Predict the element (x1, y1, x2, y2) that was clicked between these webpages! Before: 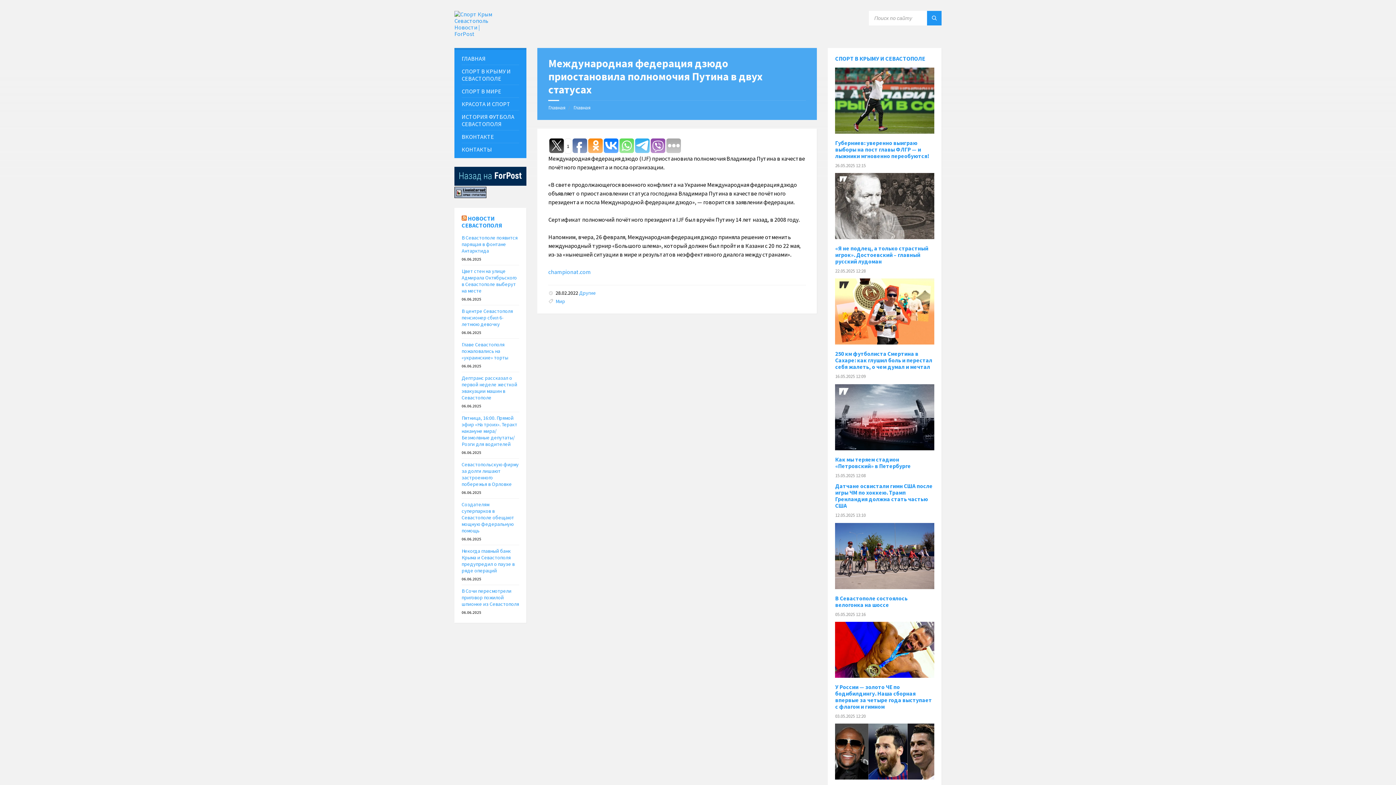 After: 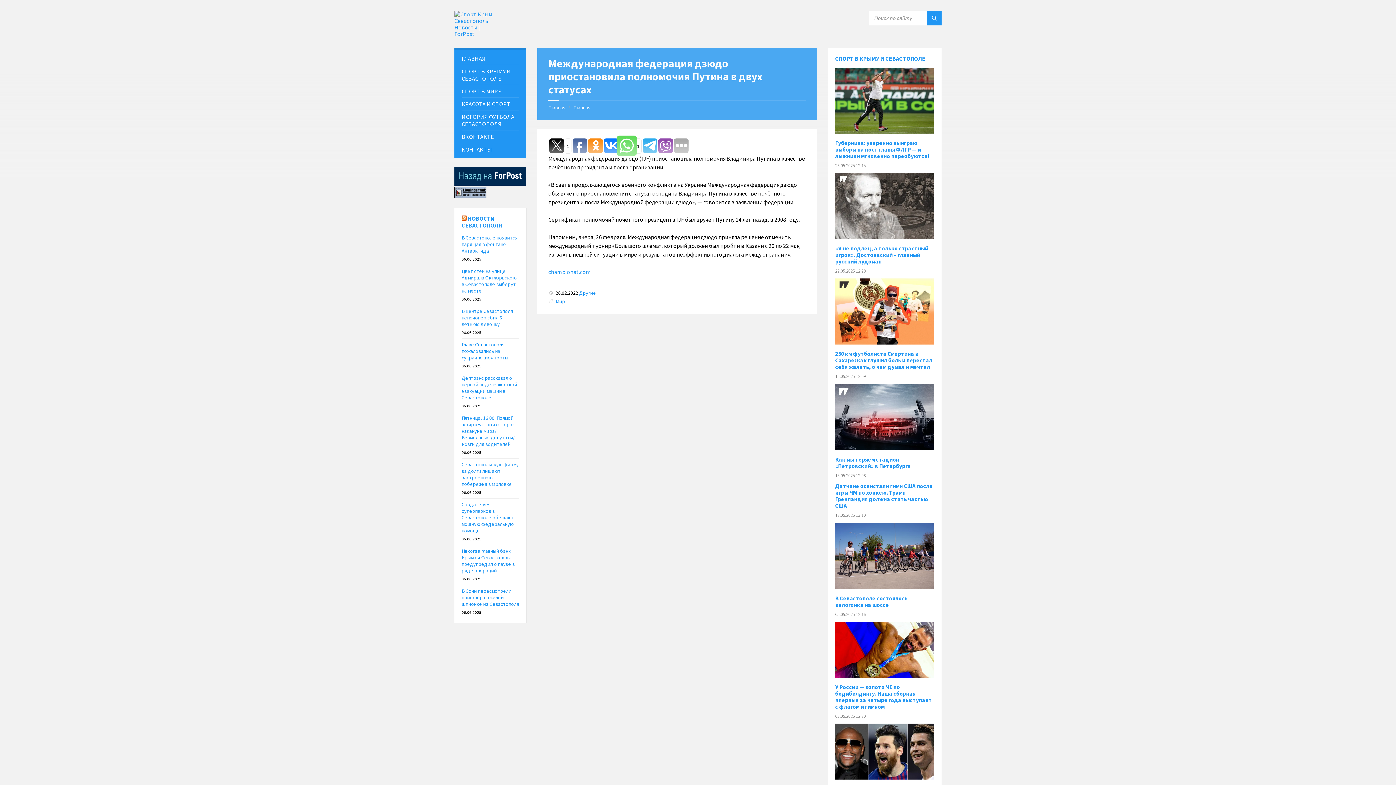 Action: bbox: (619, 138, 634, 153)